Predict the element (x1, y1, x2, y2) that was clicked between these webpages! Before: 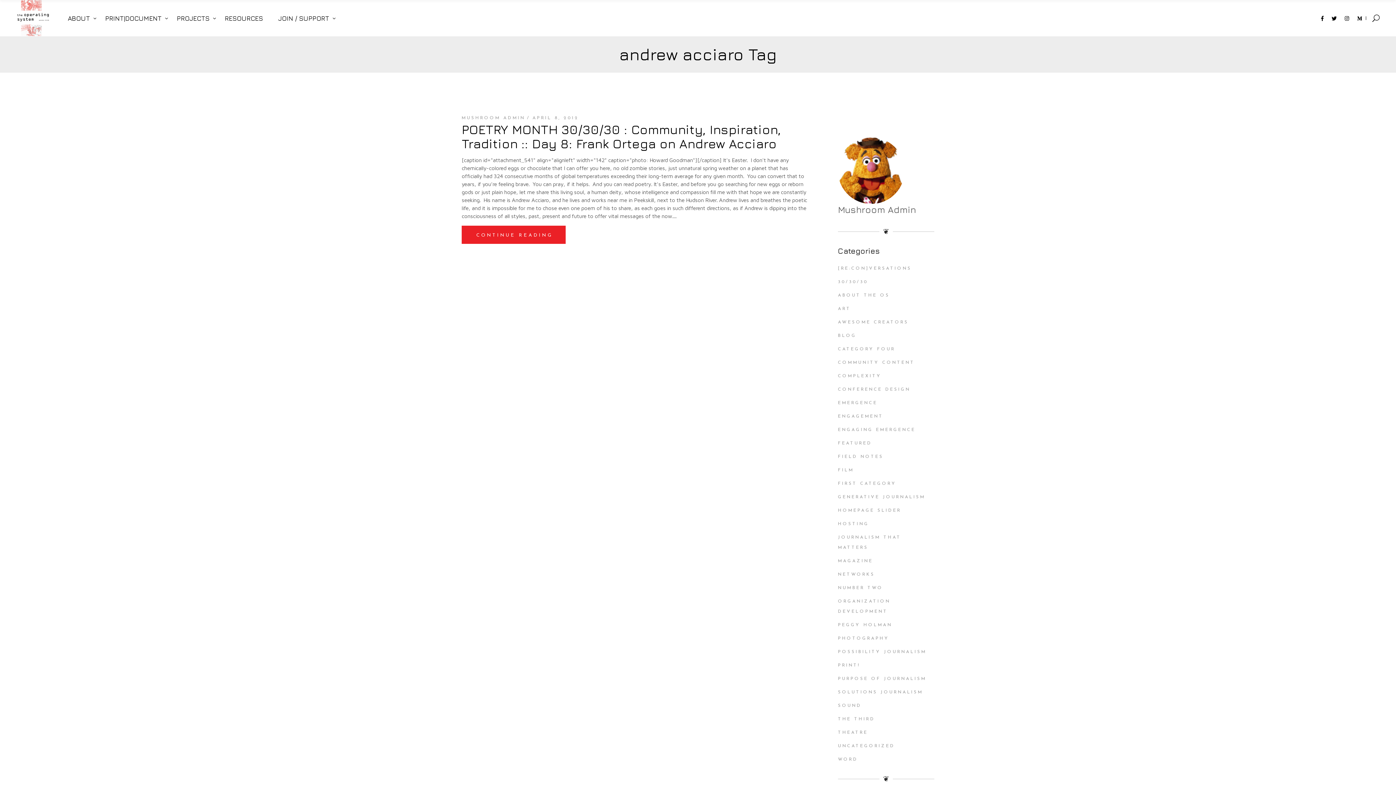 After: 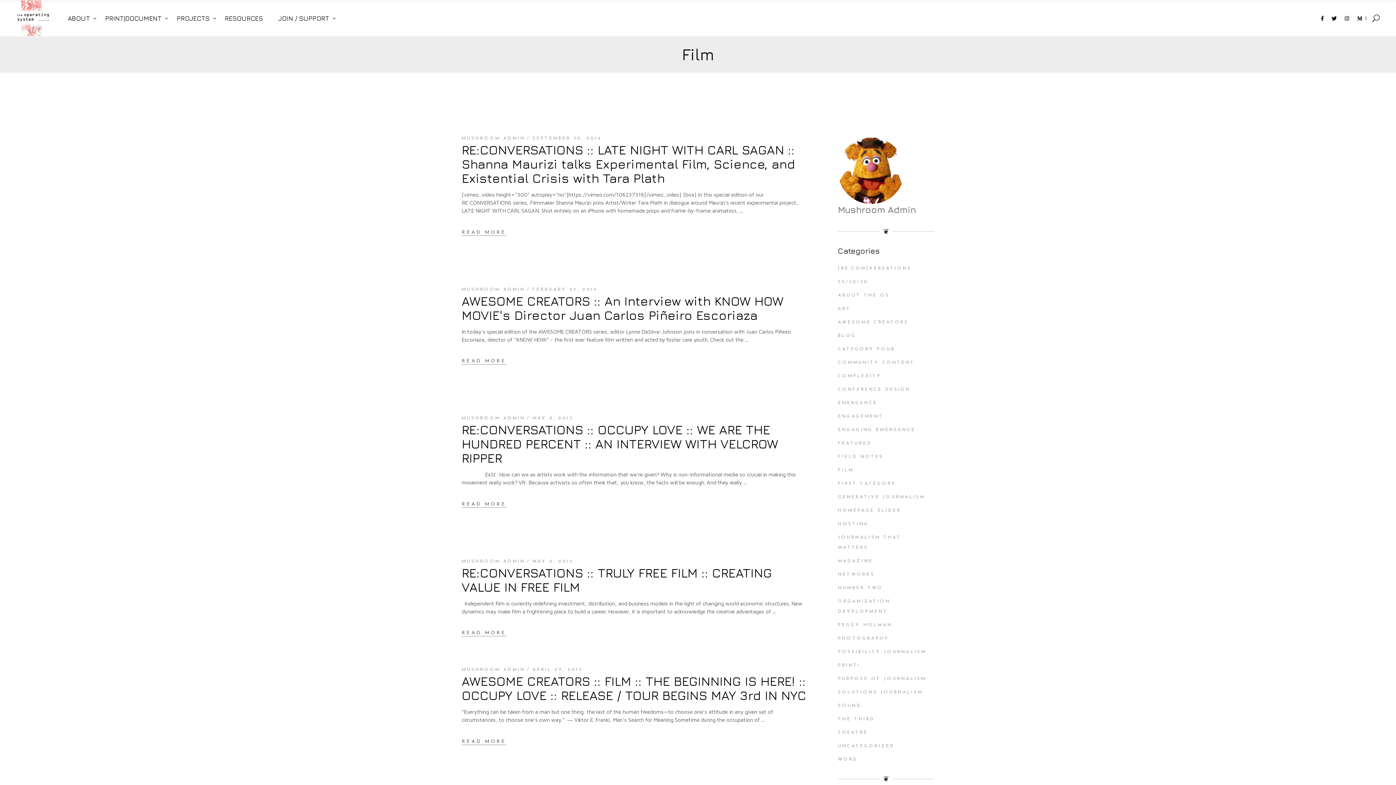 Action: bbox: (838, 468, 854, 472) label: FILM